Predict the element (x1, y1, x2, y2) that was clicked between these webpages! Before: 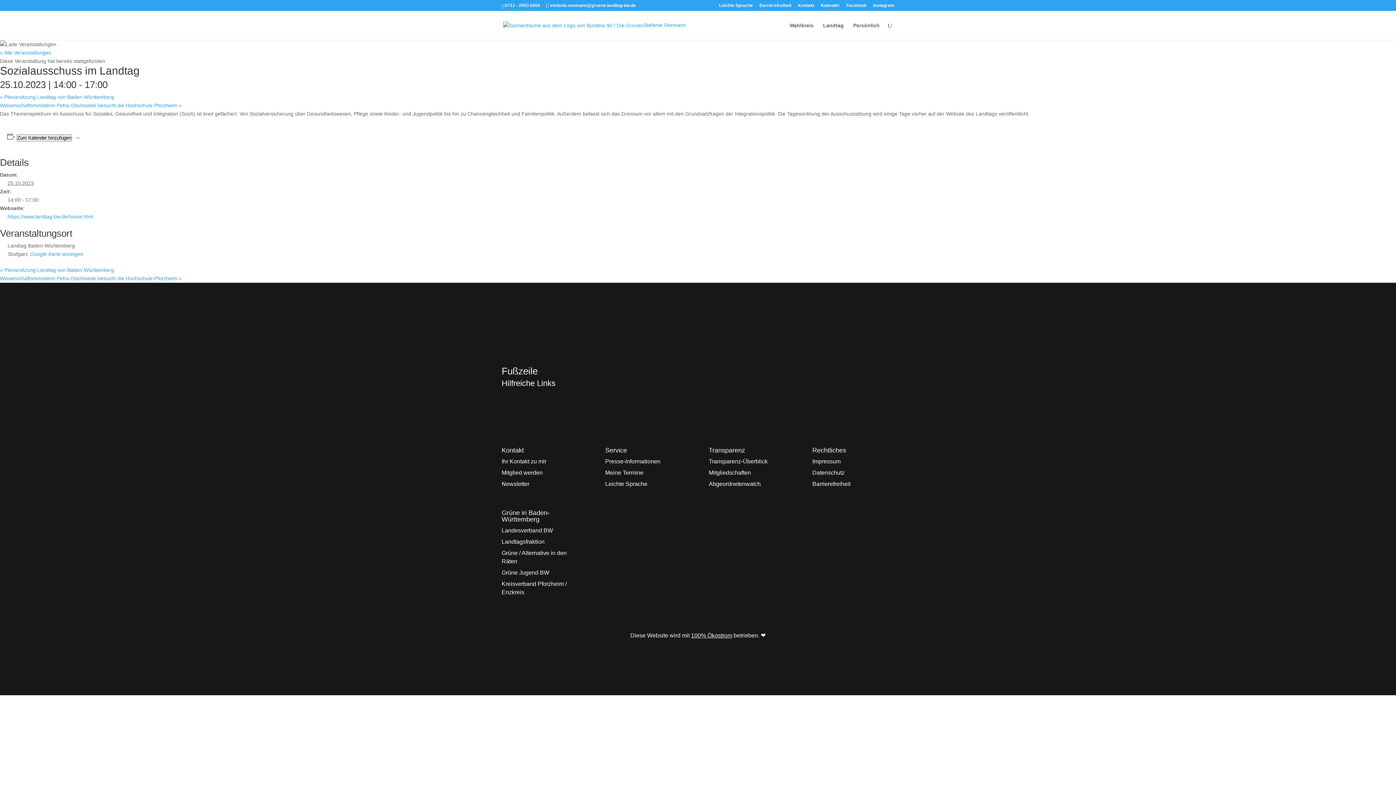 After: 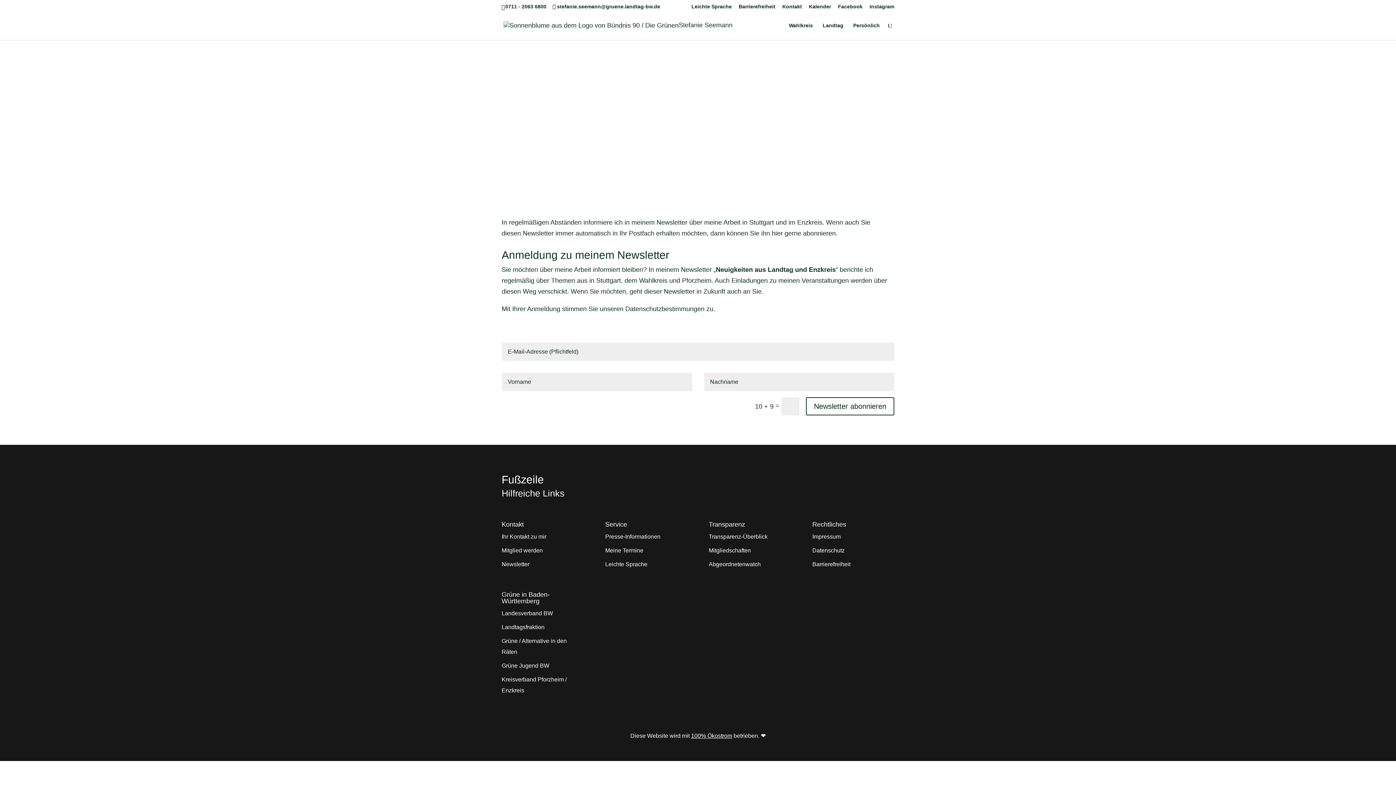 Action: label: Newsletter bbox: (501, 481, 529, 487)